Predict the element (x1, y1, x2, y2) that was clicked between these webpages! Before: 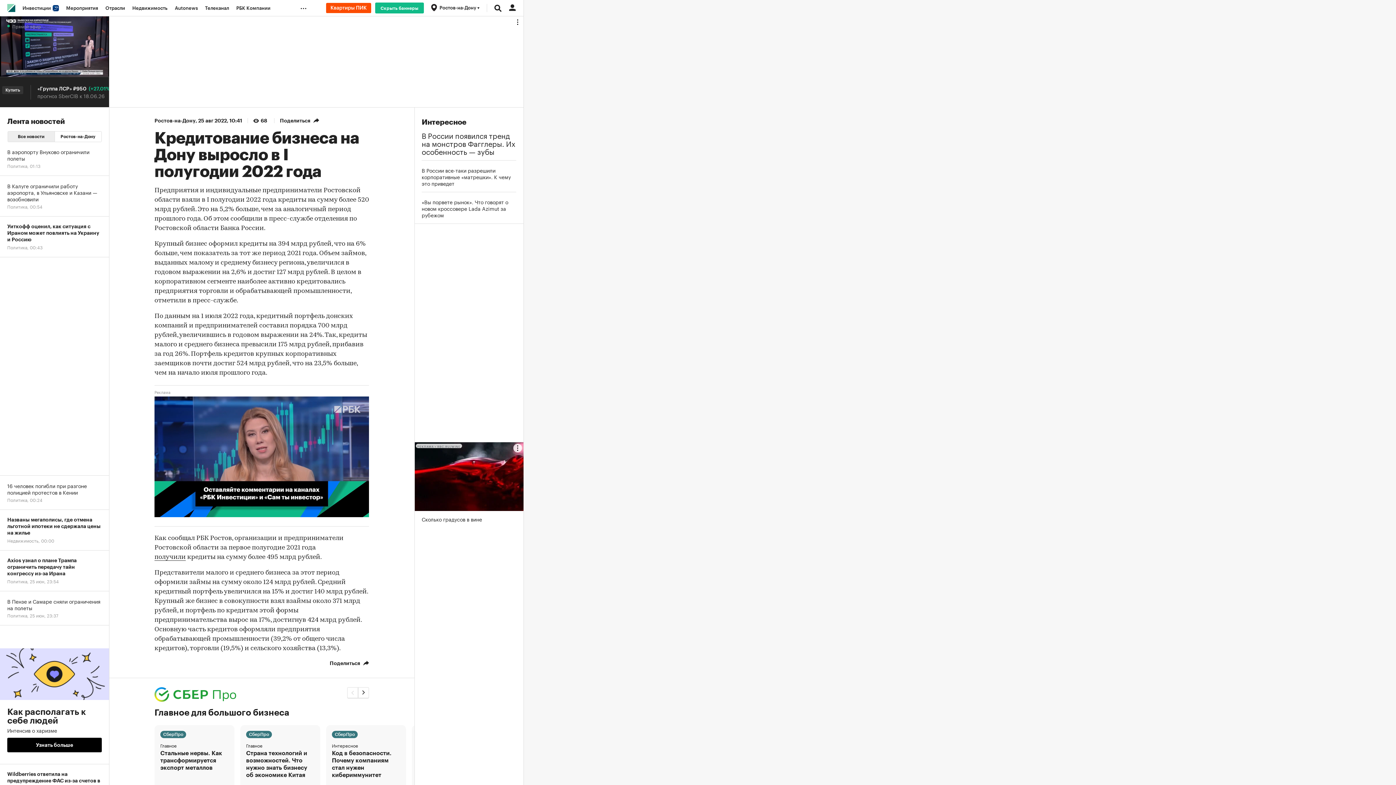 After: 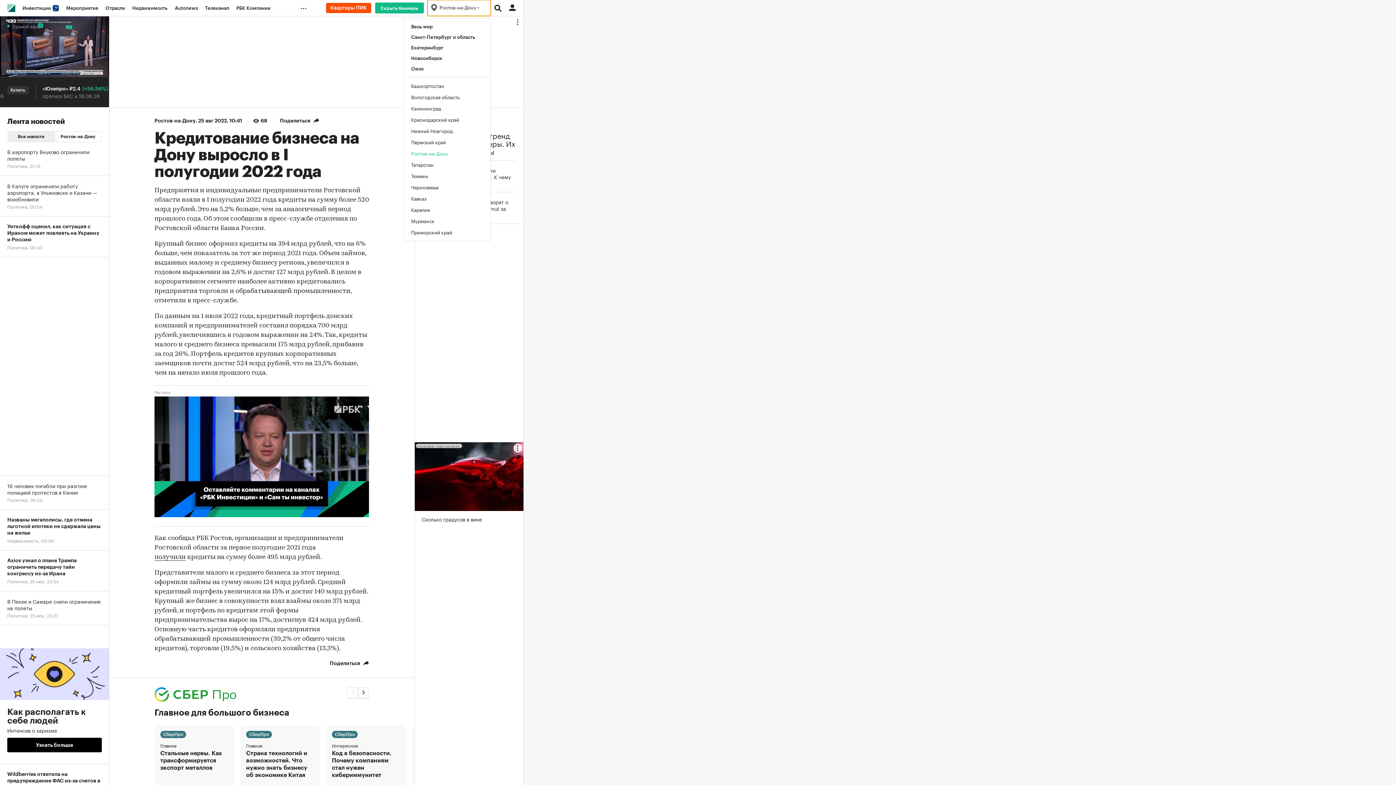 Action: bbox: (427, 0, 490, 16) label: Ростов-на-Дону 